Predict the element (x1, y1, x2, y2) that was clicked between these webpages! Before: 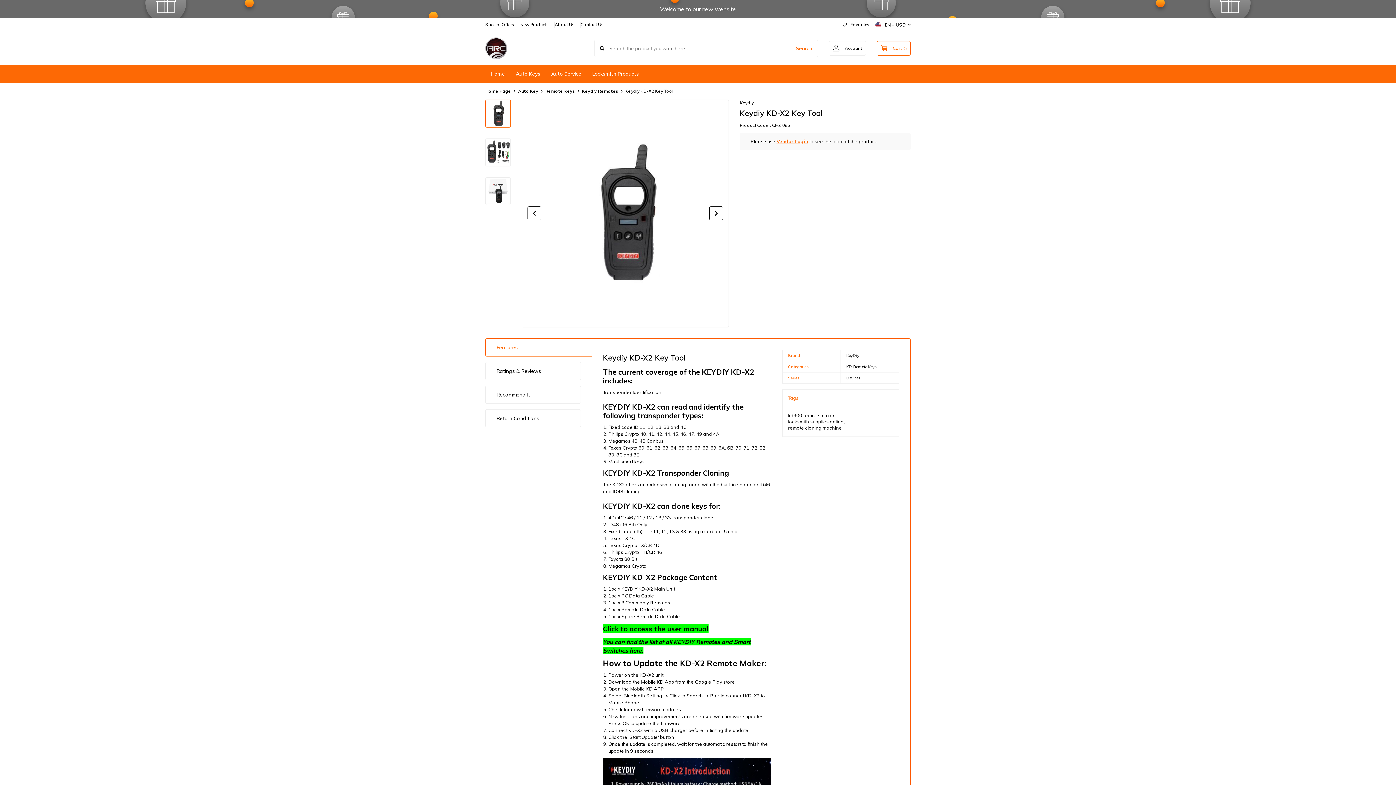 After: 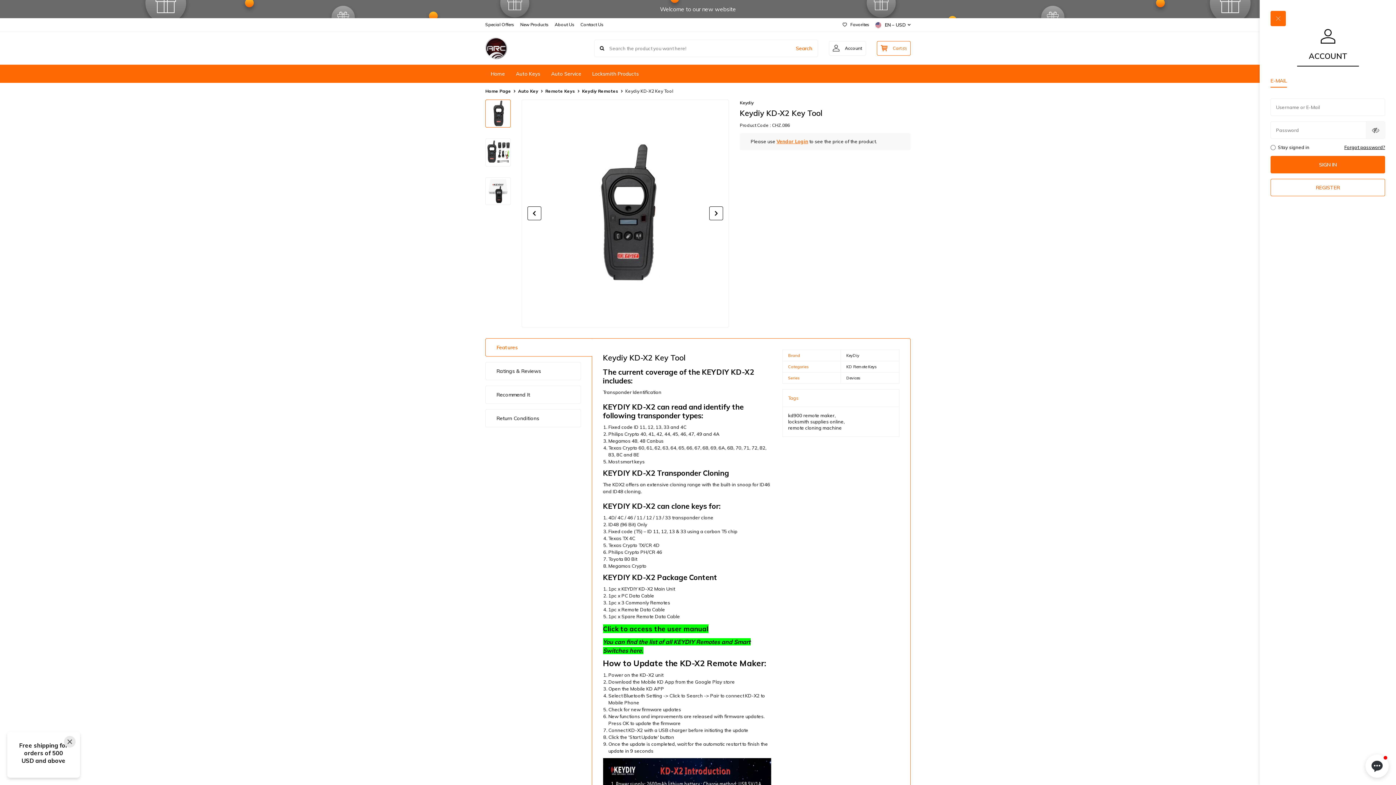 Action: label: Account bbox: (829, 41, 866, 55)